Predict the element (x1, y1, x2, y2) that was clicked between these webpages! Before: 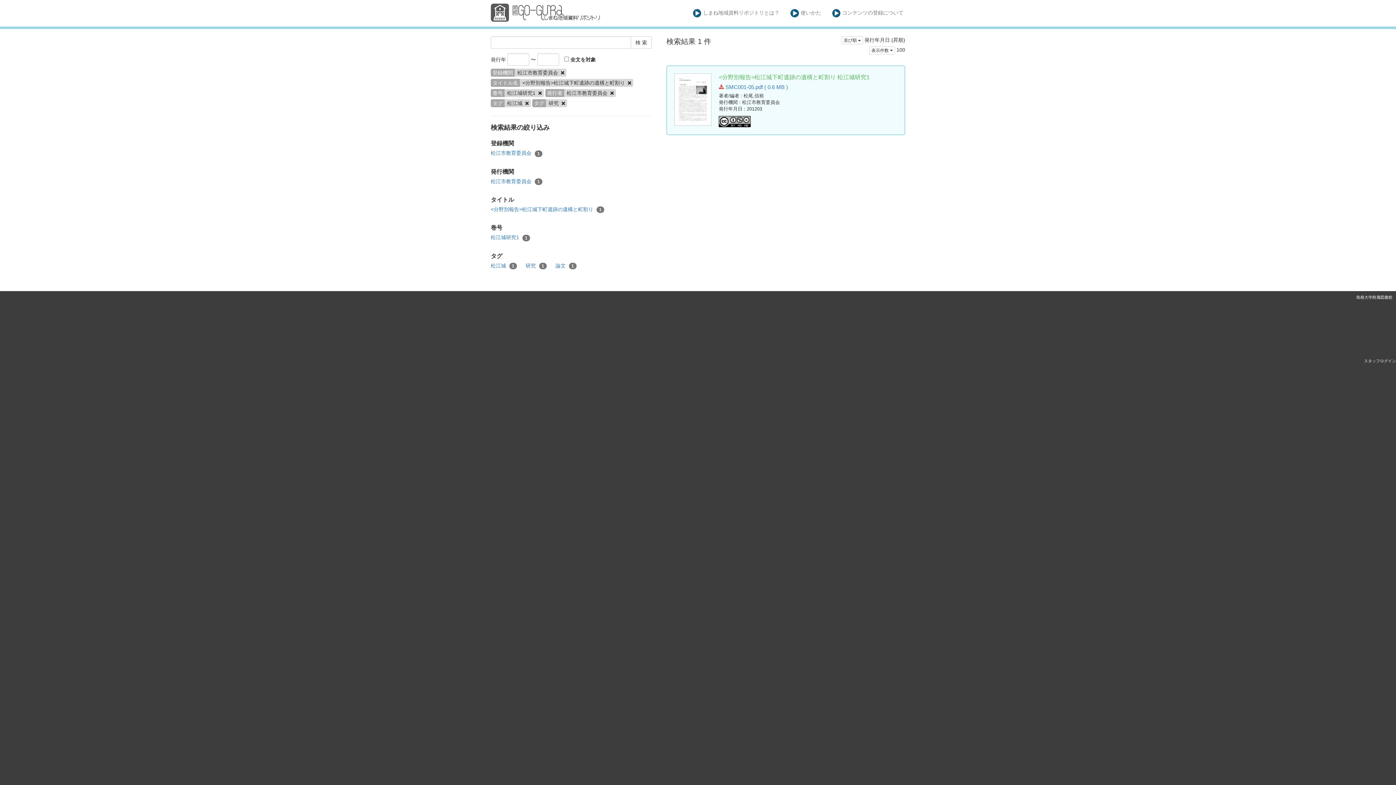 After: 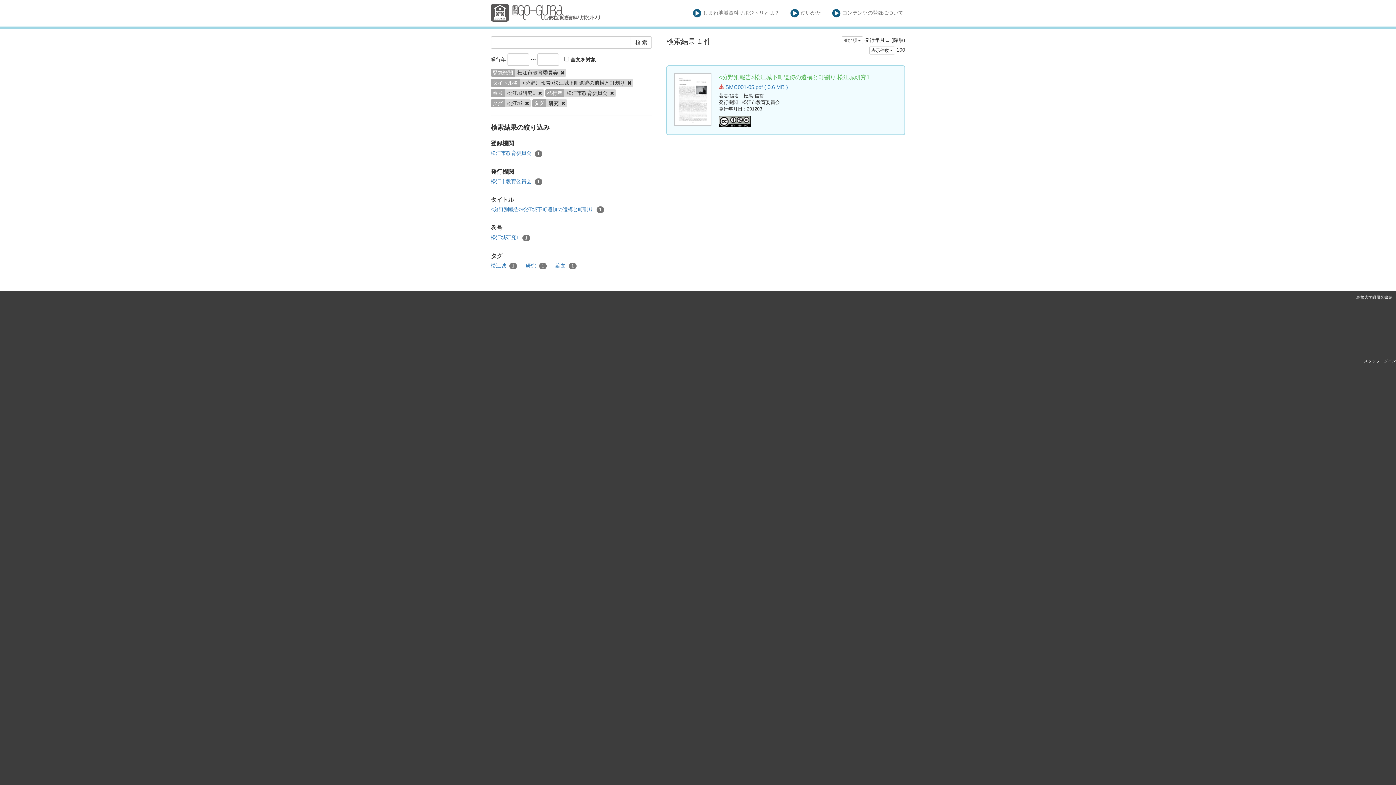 Action: label: 松江市教育委員会 1 bbox: (490, 177, 542, 185)